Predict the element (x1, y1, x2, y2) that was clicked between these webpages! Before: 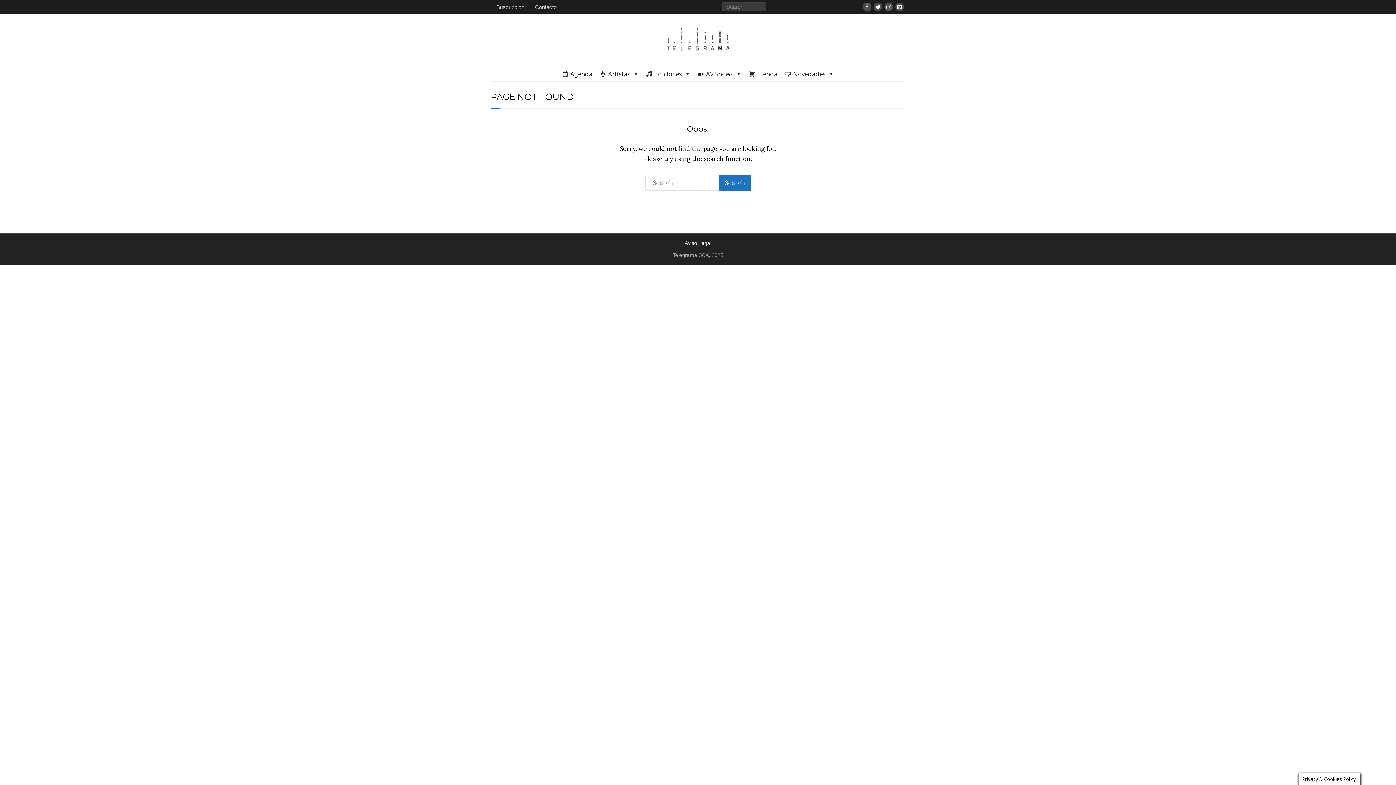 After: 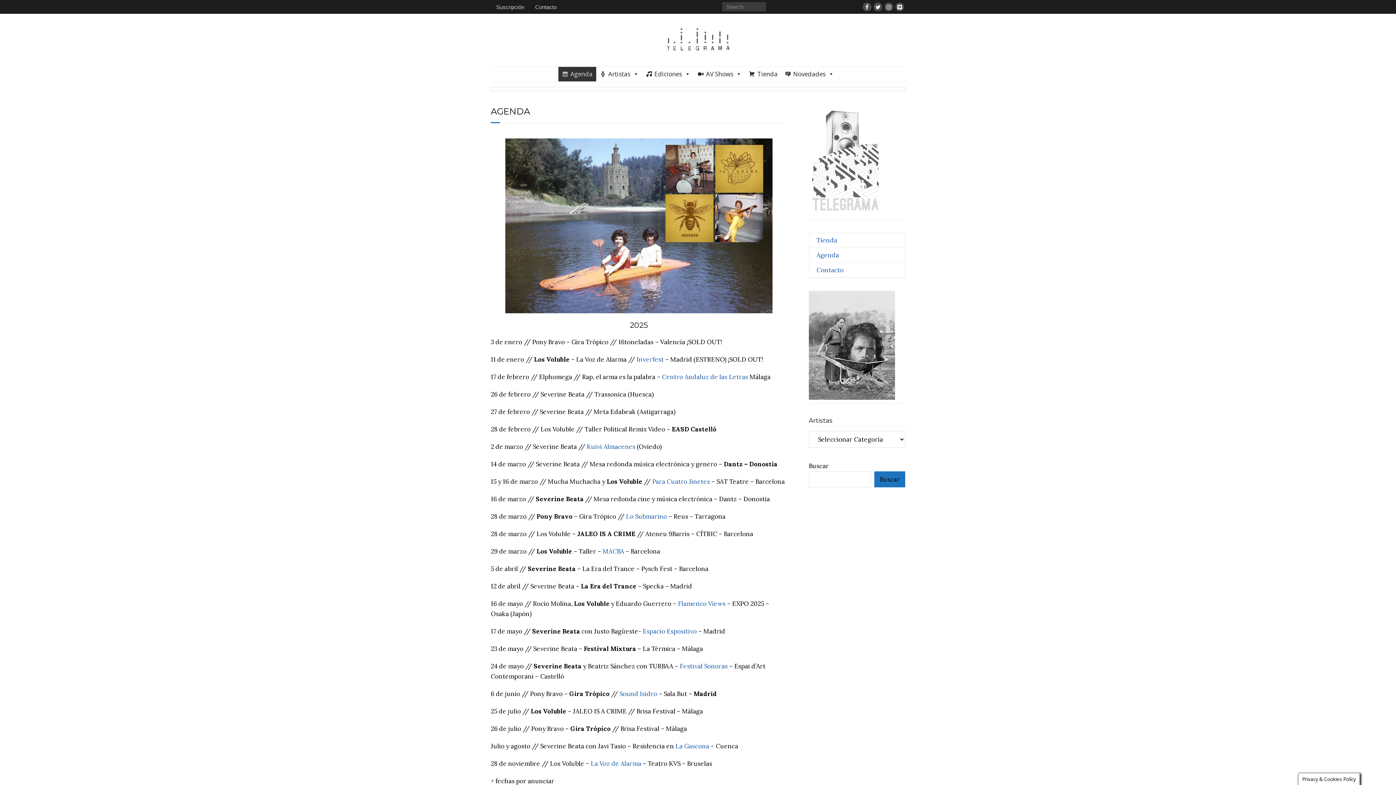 Action: label: Agenda bbox: (558, 66, 596, 81)